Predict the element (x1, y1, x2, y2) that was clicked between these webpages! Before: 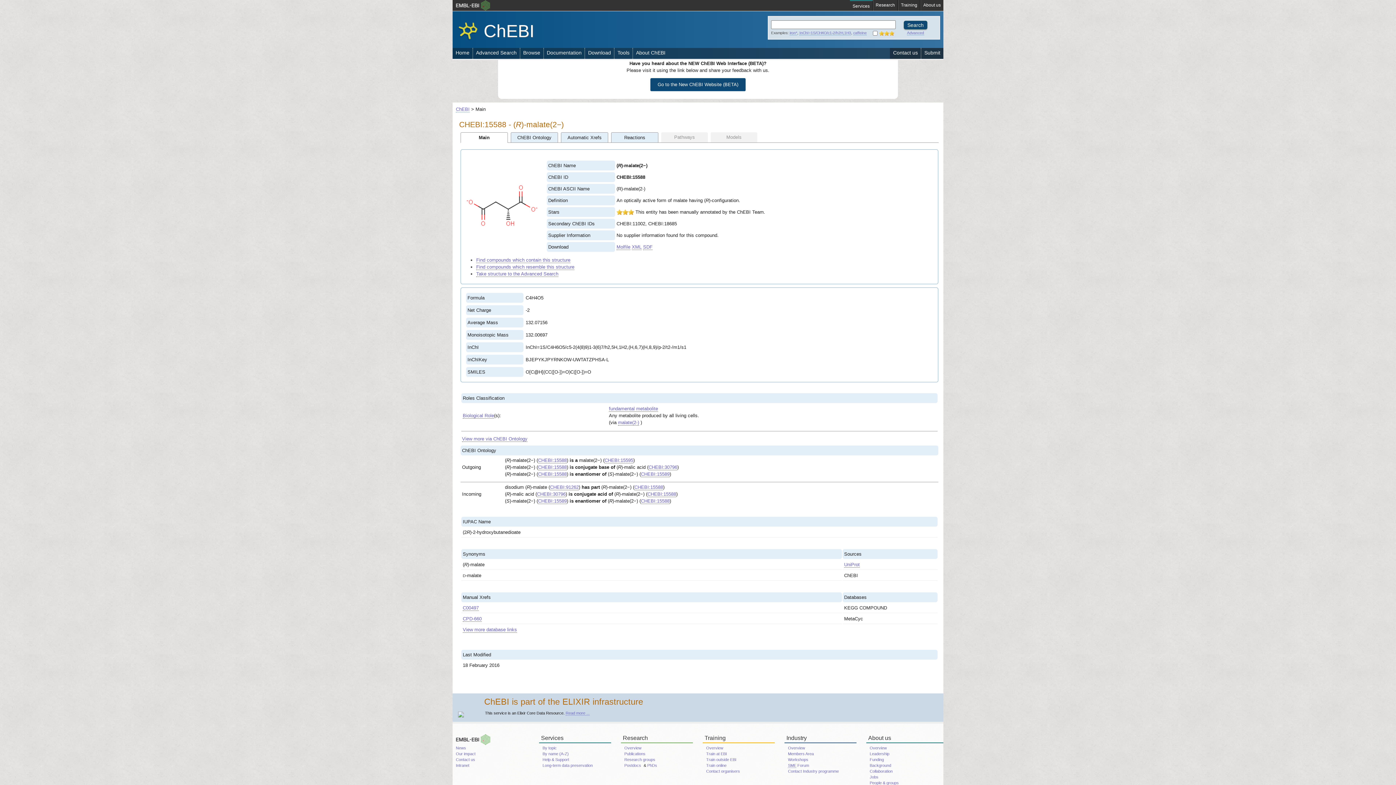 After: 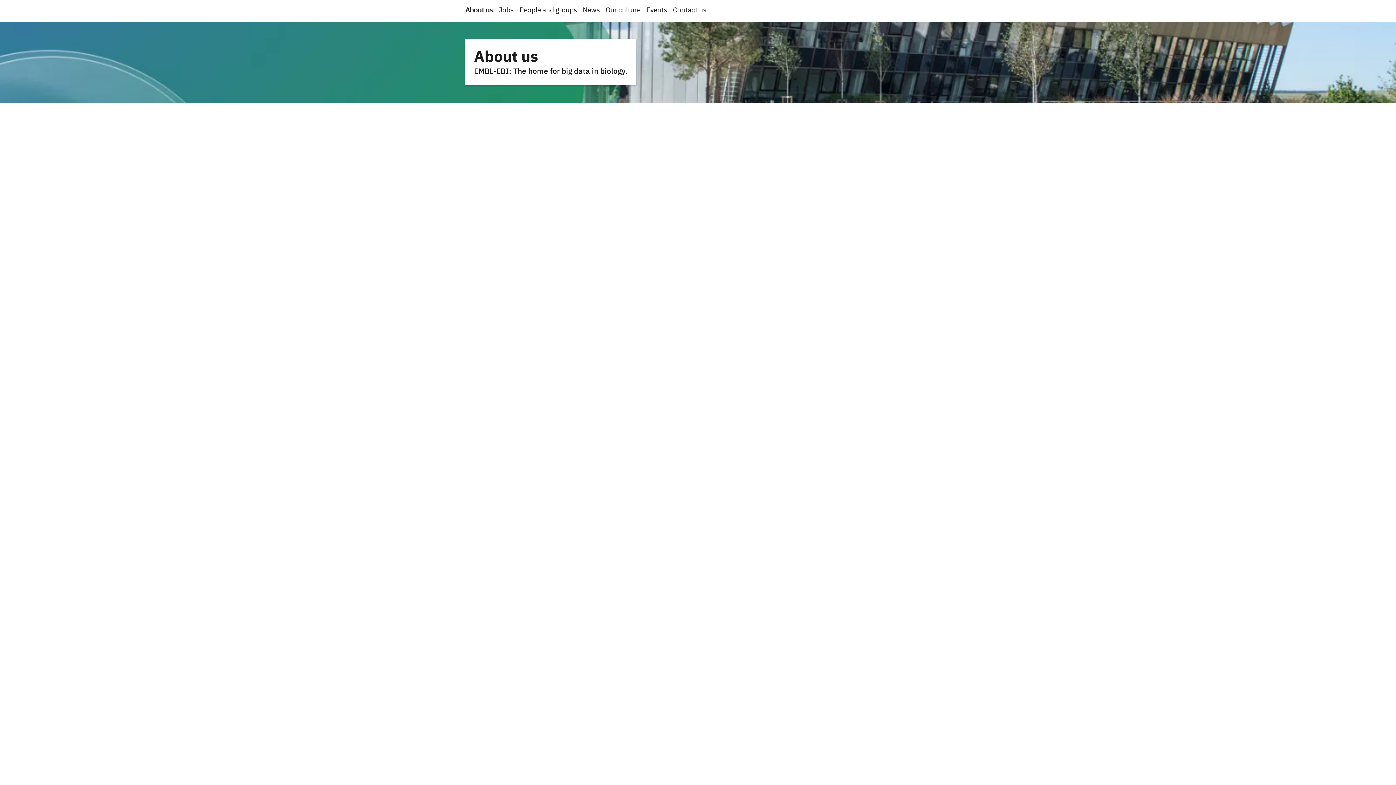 Action: bbox: (920, 0, 943, 11) label: About us